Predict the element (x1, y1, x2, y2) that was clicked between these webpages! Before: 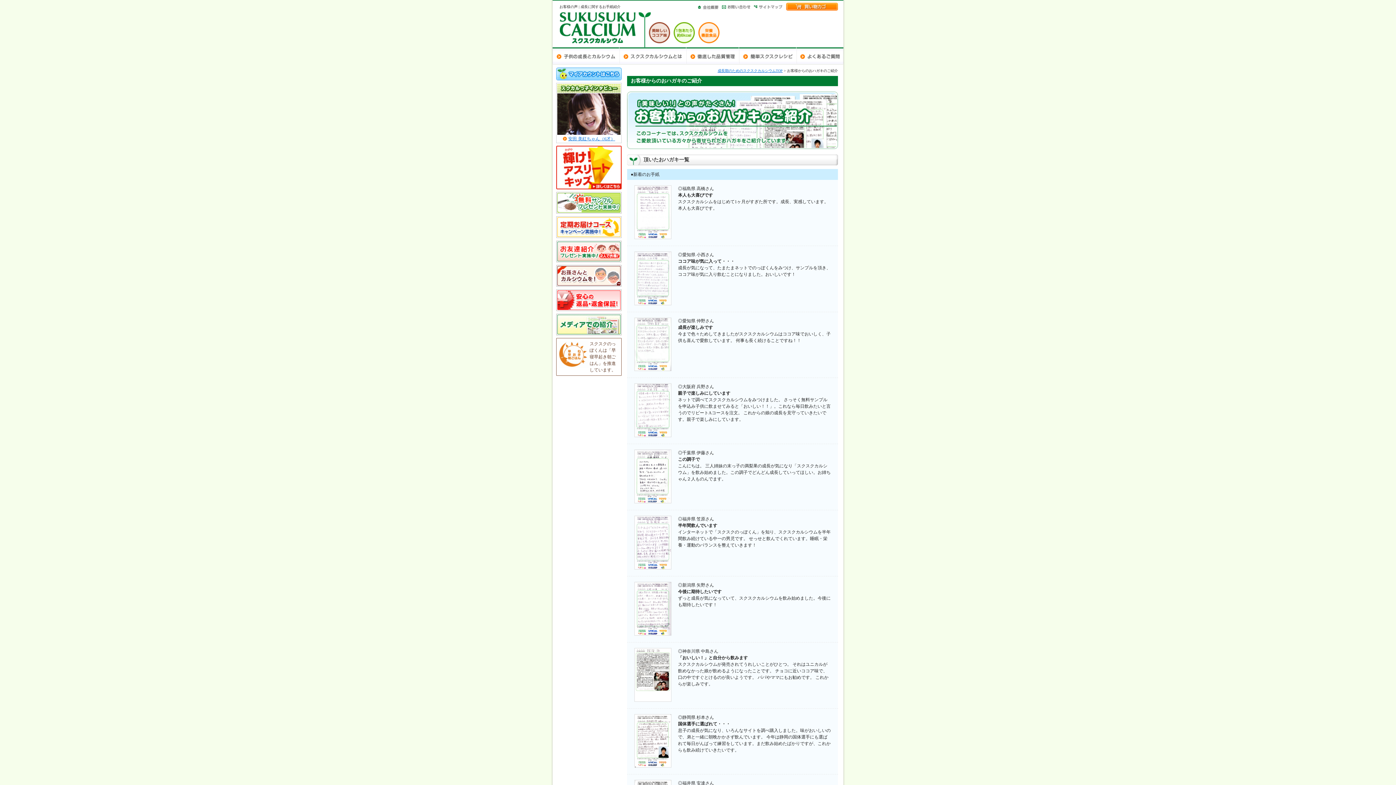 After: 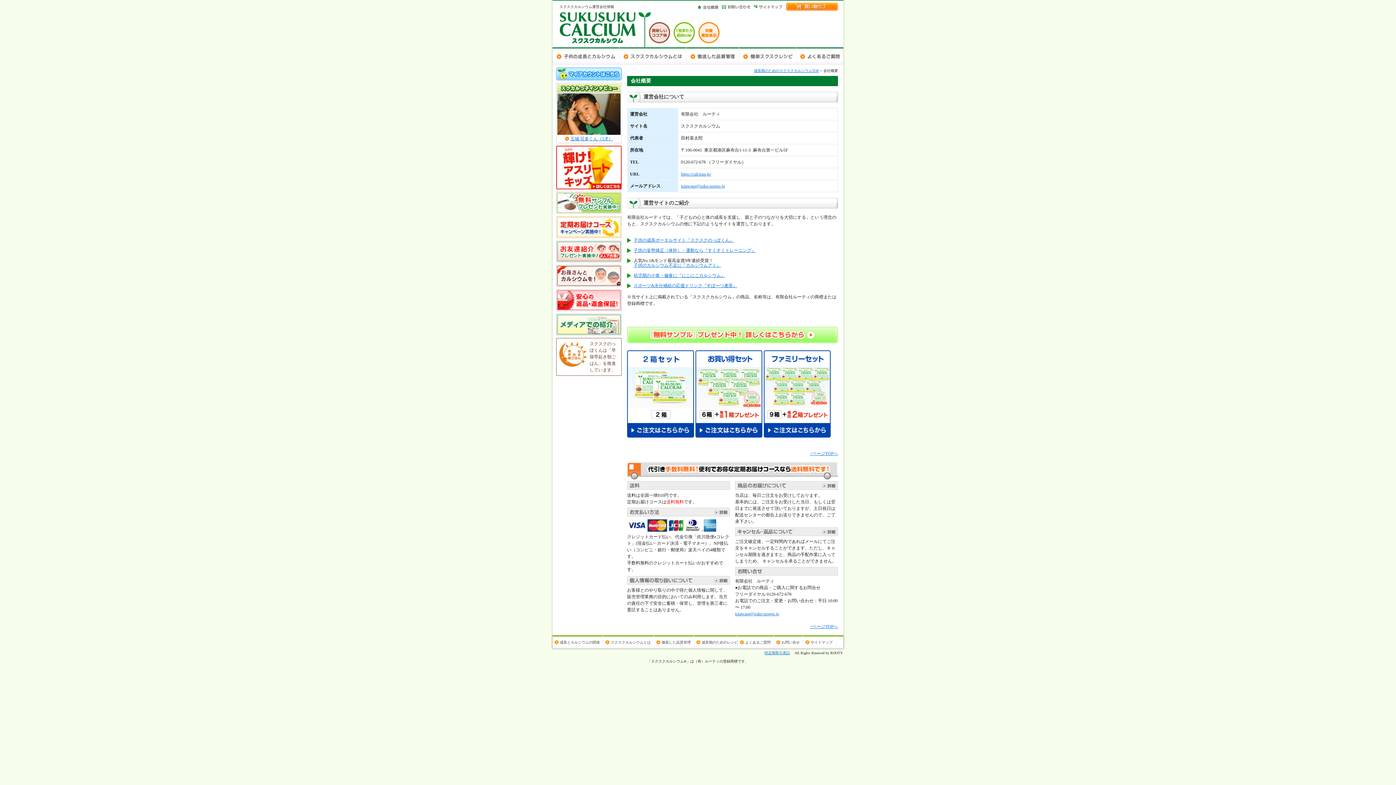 Action: bbox: (697, 2, 722, 10) label: 会社概要